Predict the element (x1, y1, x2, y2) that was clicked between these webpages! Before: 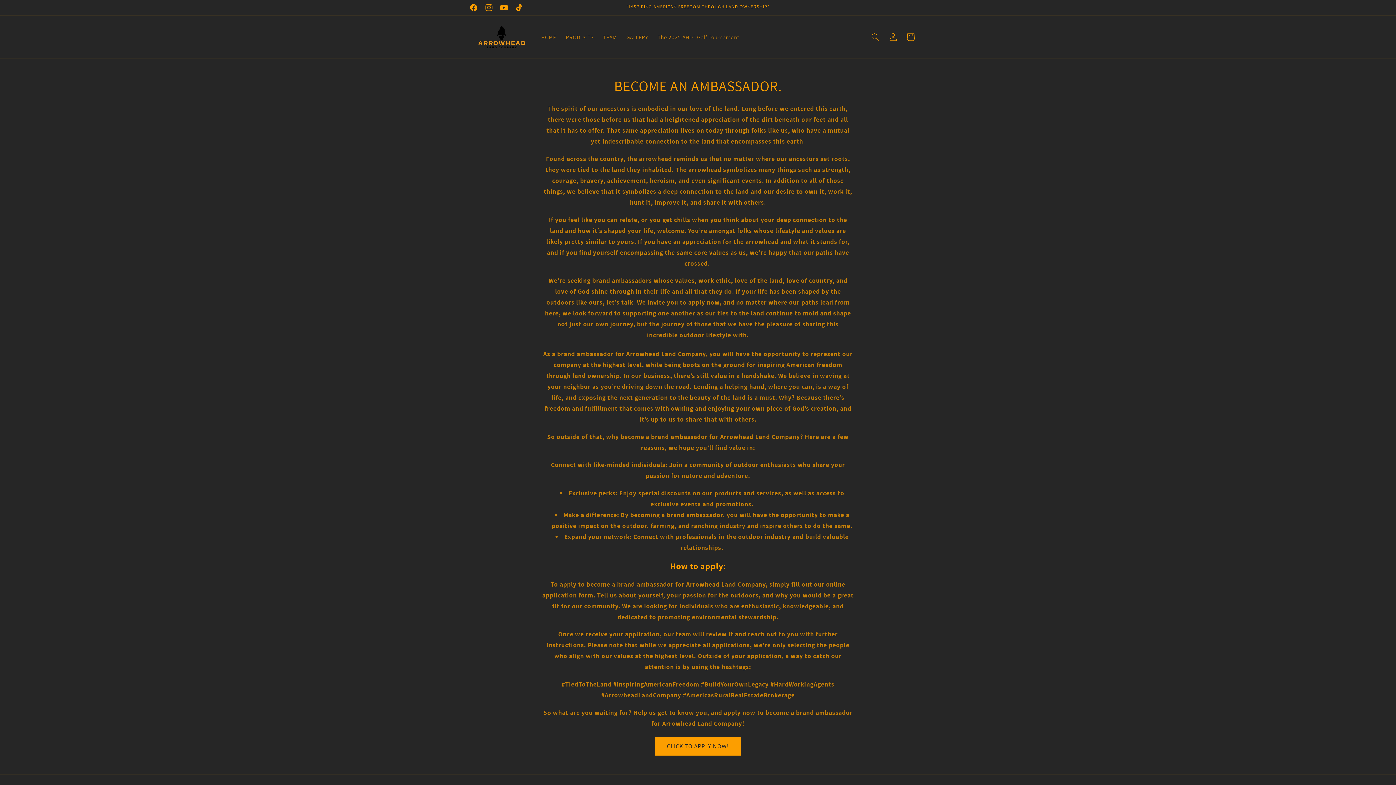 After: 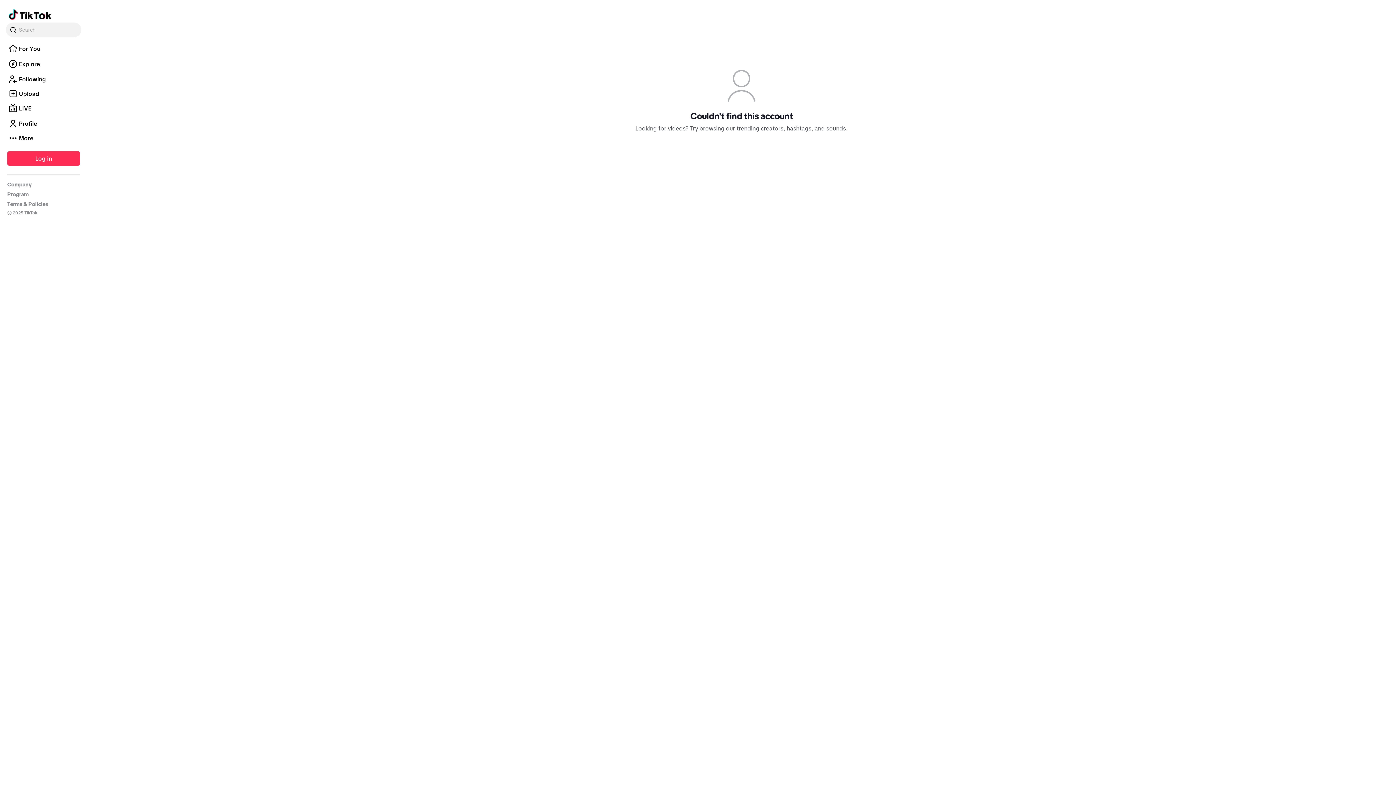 Action: bbox: (511, 0, 526, 15)